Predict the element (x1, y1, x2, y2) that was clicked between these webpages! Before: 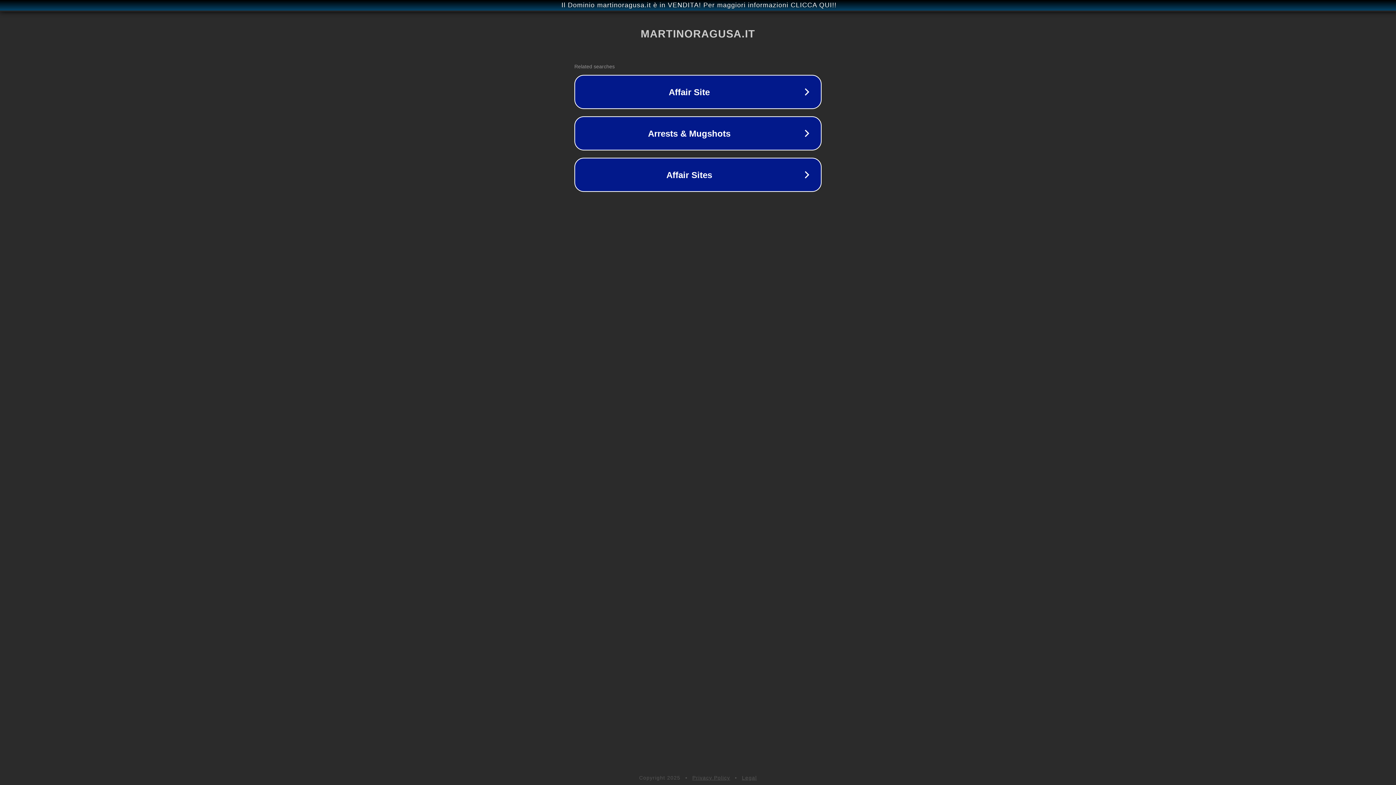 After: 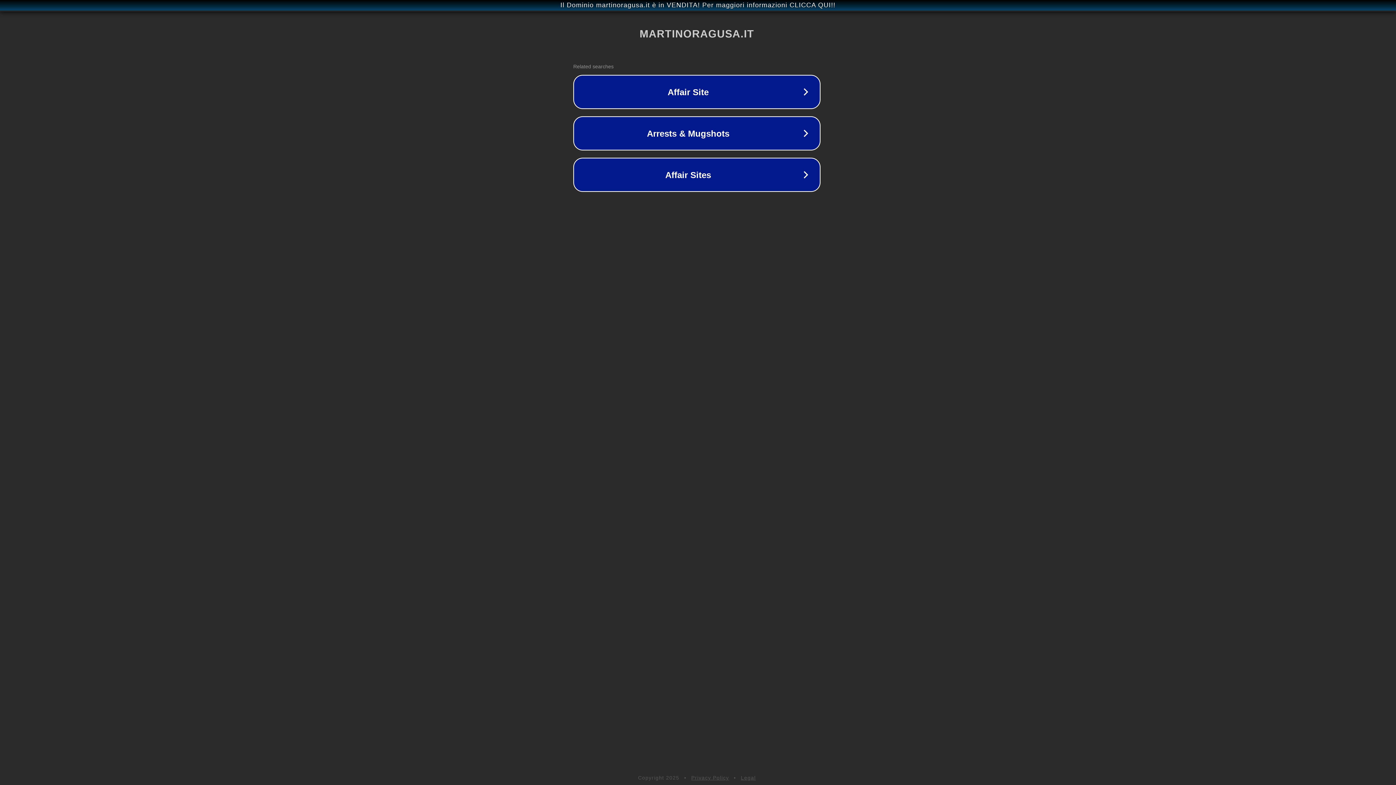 Action: label: Il Dominio martinoragusa.it è in VENDITA! Per maggiori informazioni CLICCA QUI!! bbox: (1, 1, 1397, 9)